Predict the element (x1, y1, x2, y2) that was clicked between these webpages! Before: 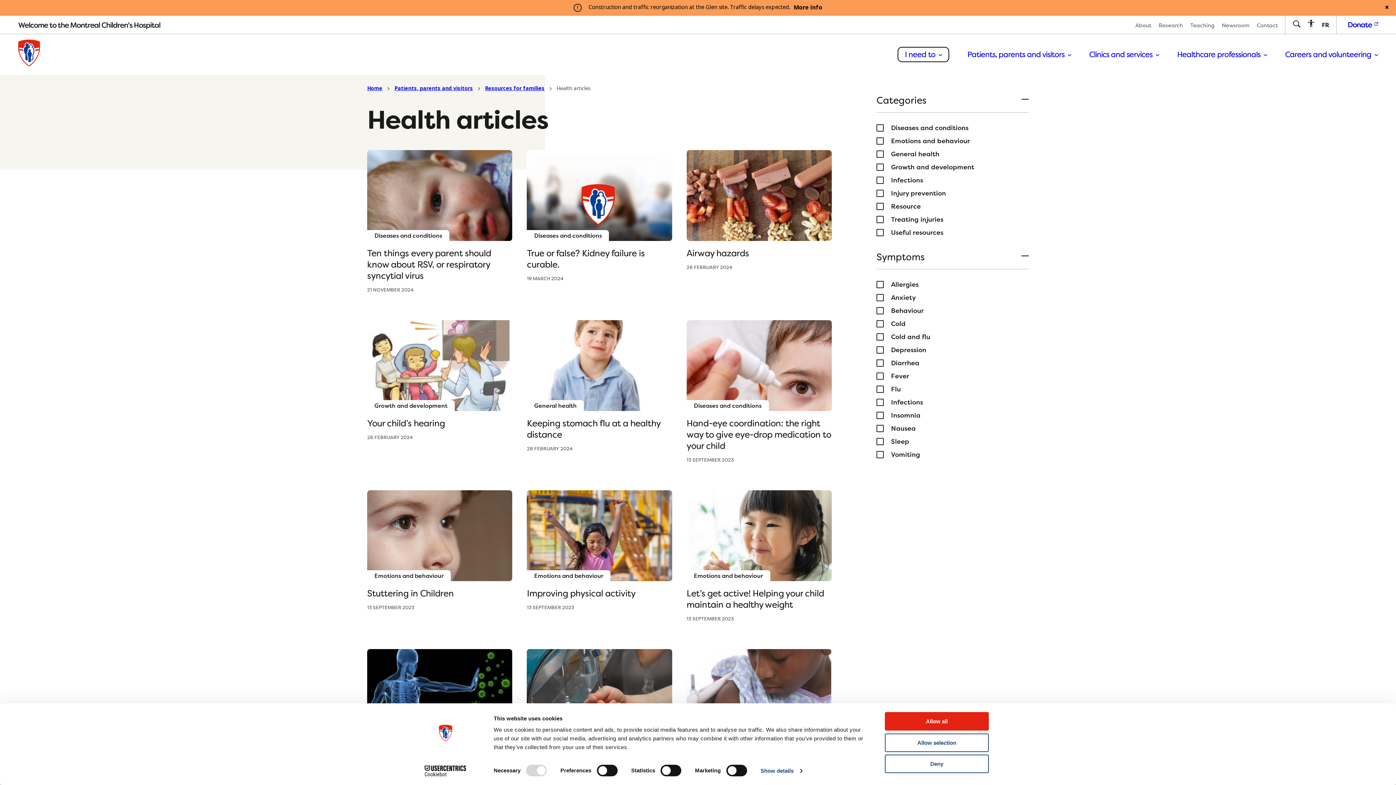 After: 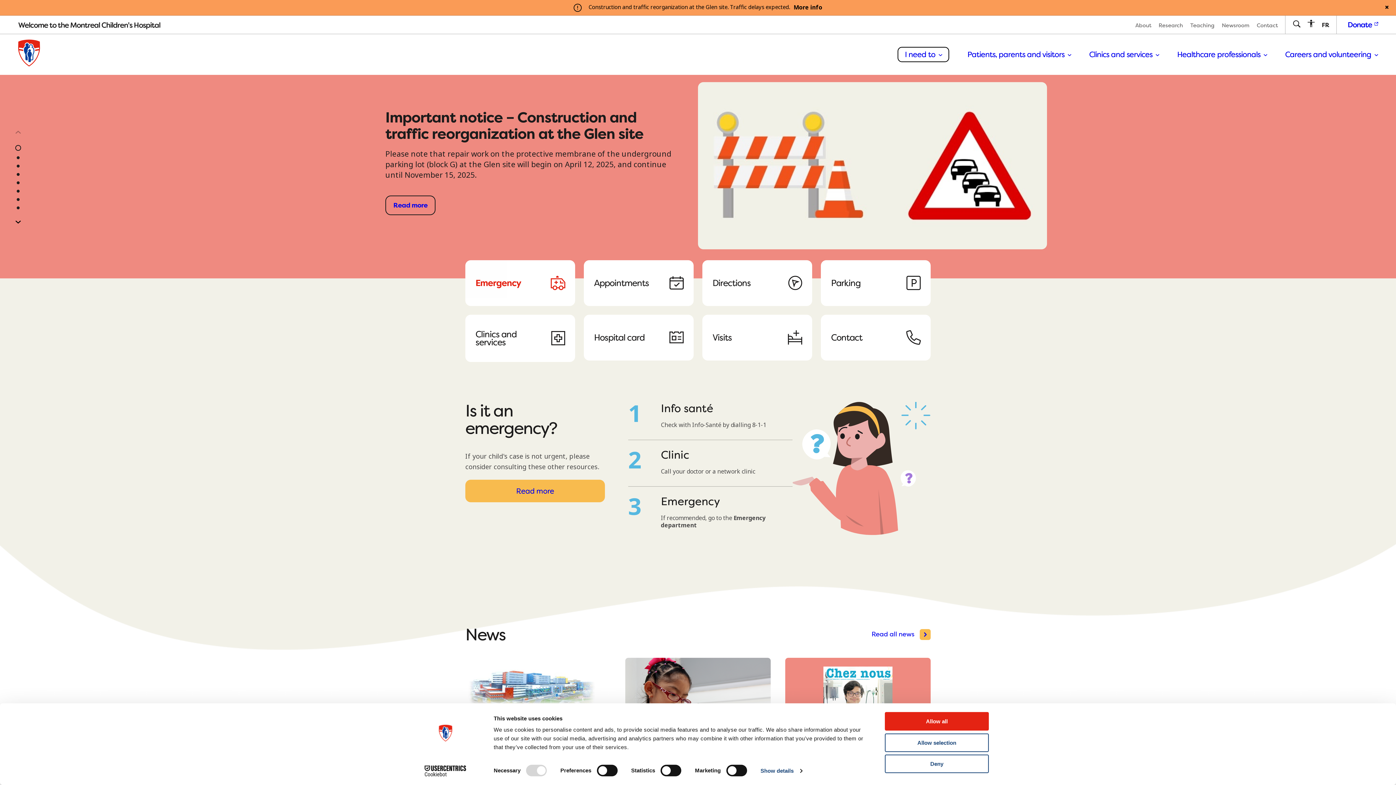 Action: bbox: (18, 39, 40, 69)